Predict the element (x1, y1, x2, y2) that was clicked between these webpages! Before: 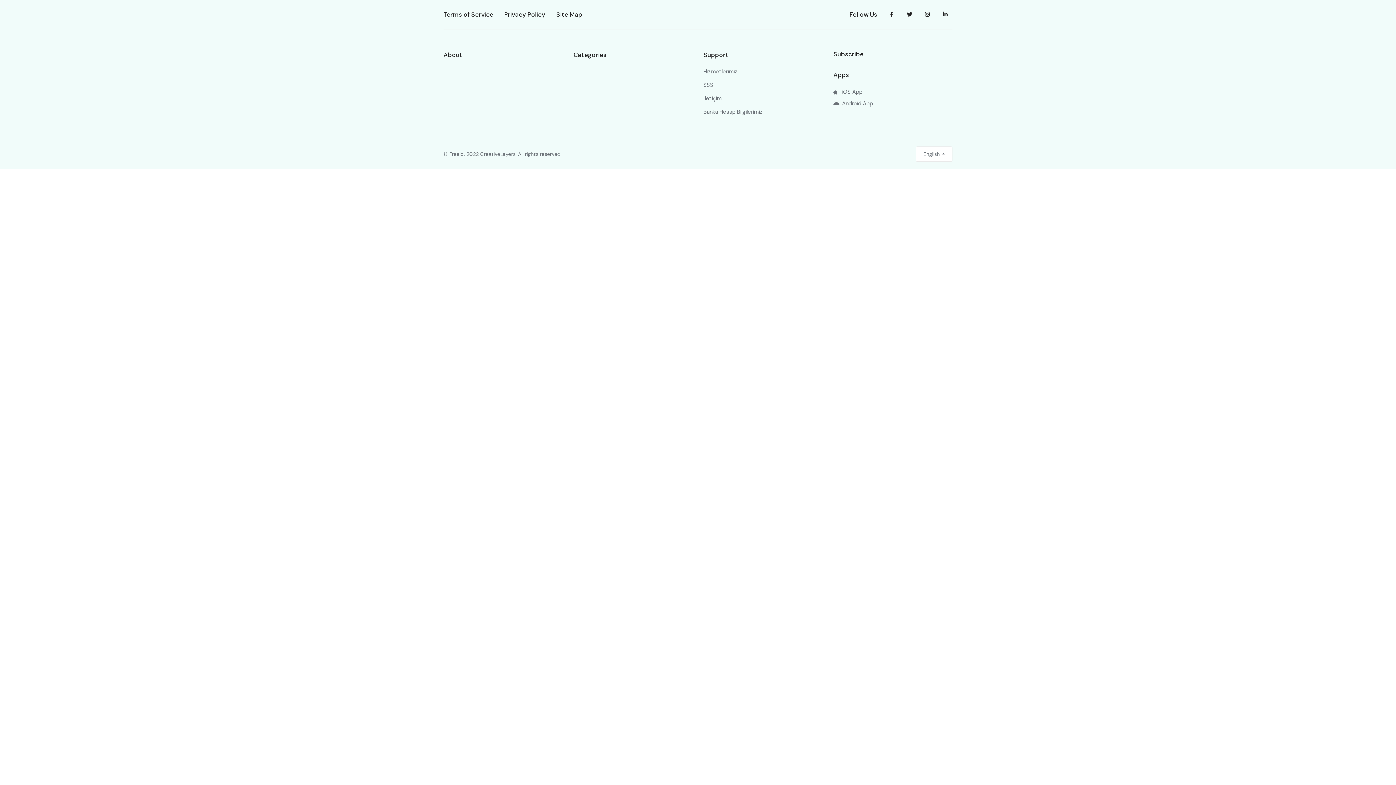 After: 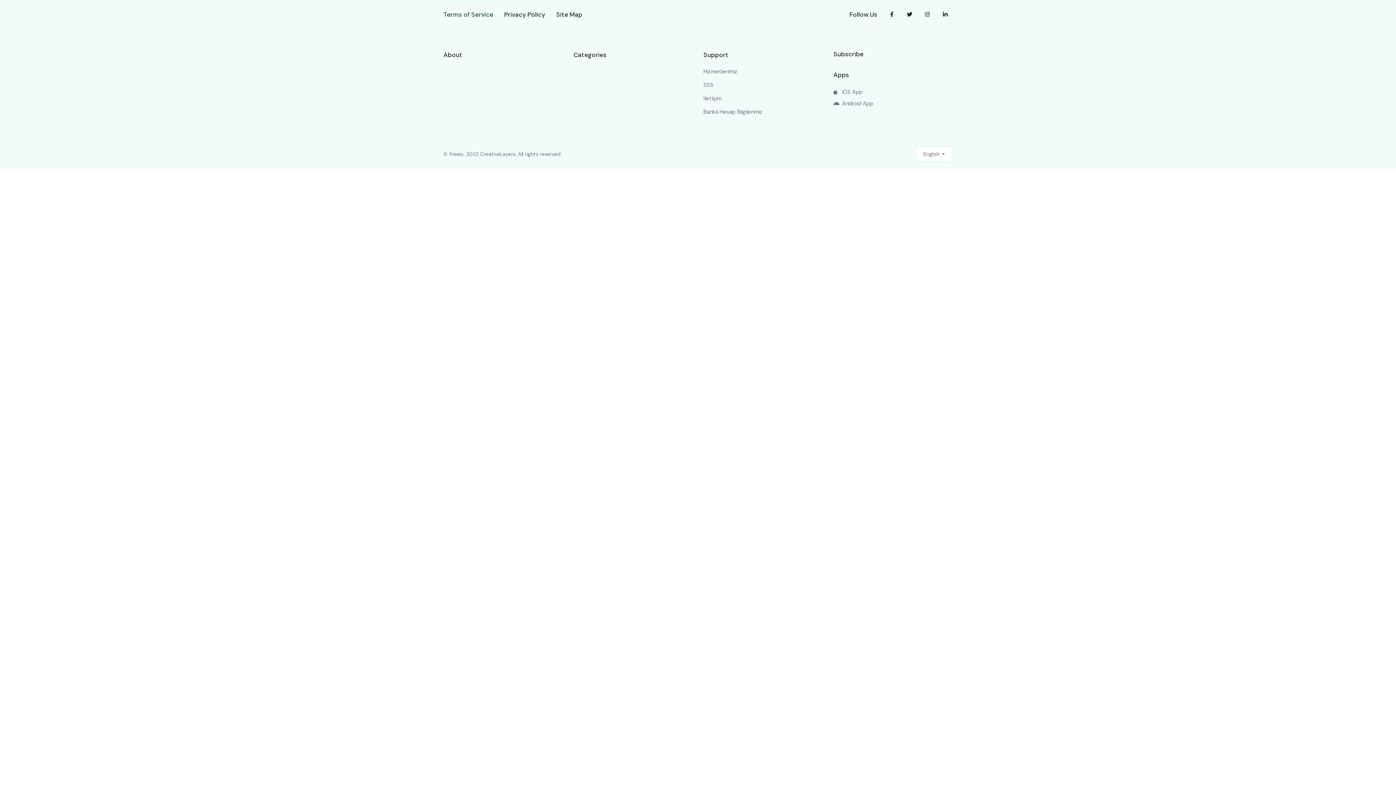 Action: label: Terms of Service bbox: (443, 8, 493, 20)